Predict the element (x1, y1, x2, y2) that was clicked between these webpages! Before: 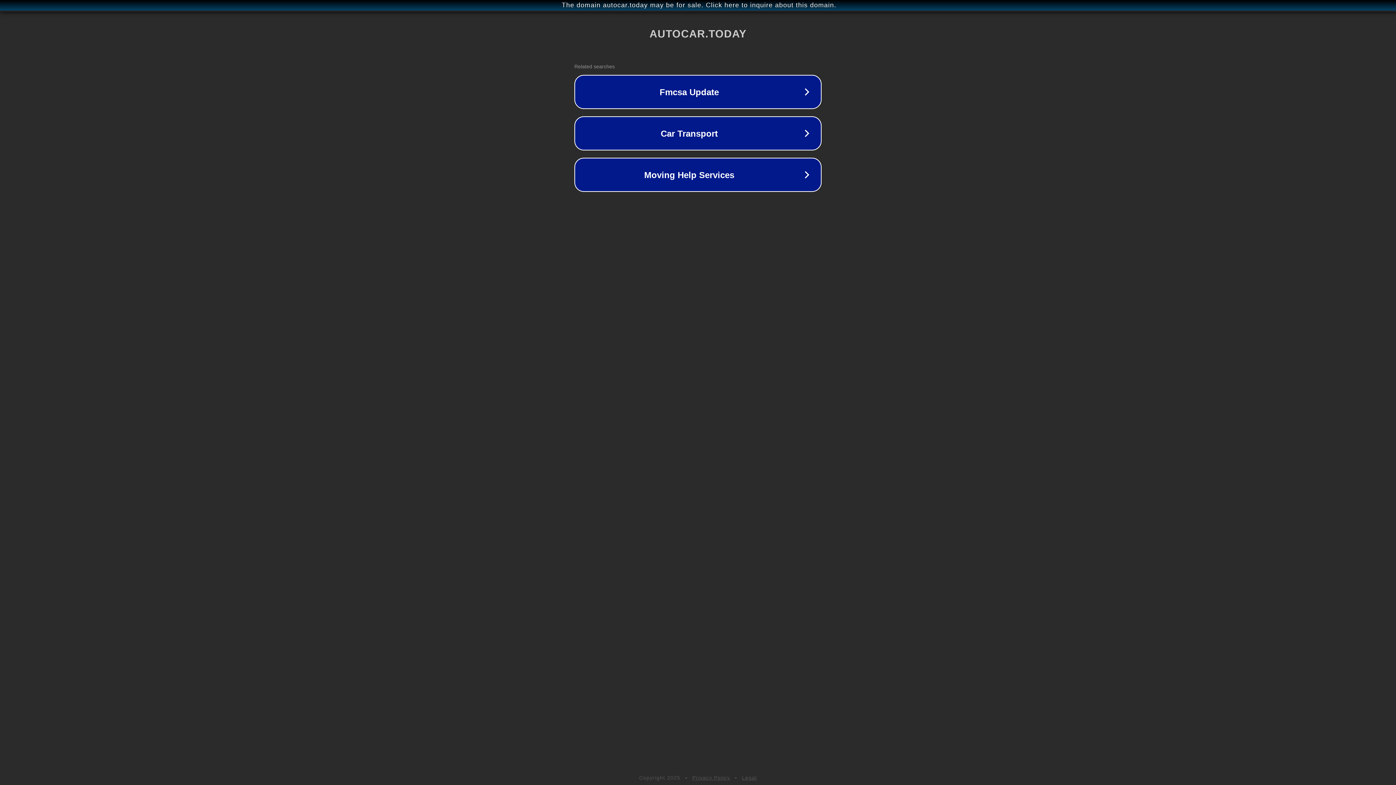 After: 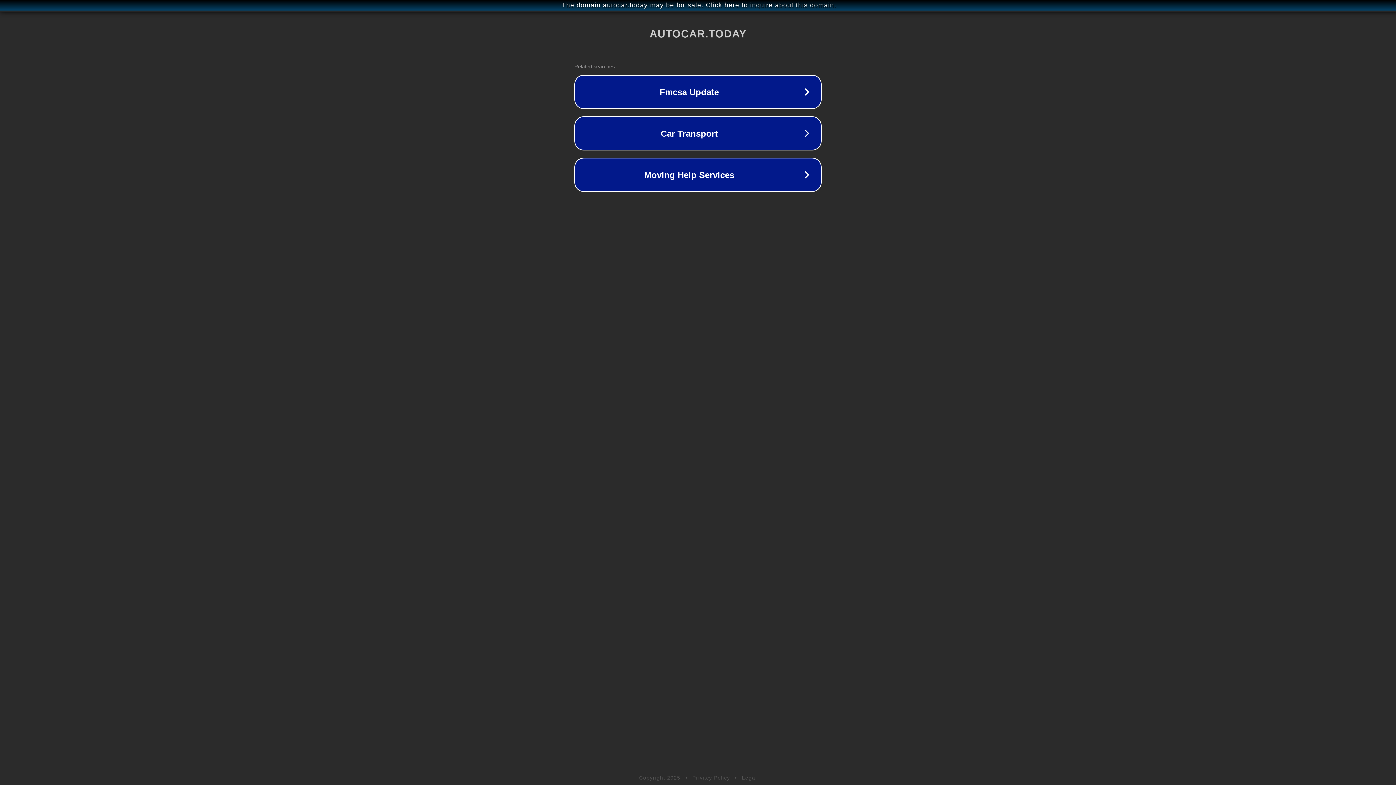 Action: bbox: (692, 775, 730, 781) label: Privacy Policy